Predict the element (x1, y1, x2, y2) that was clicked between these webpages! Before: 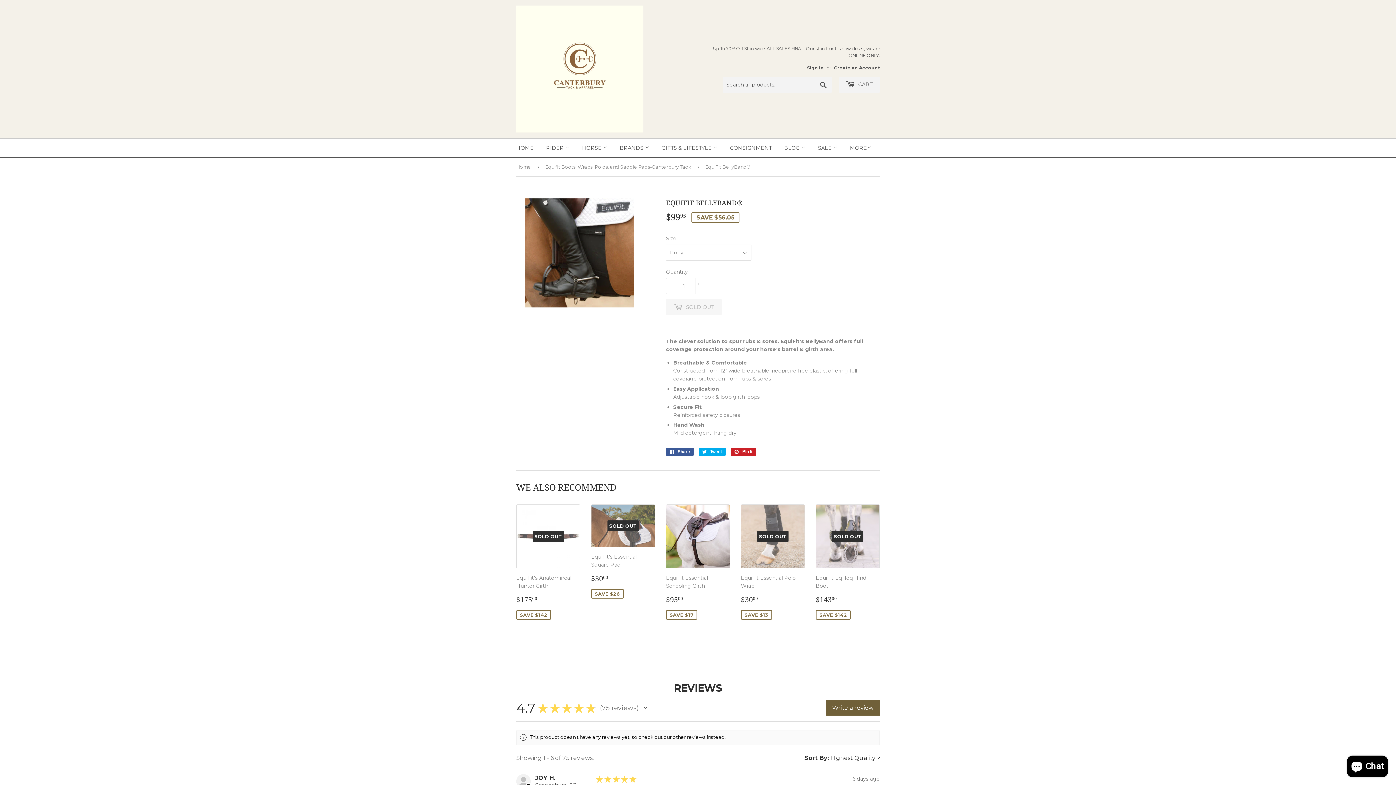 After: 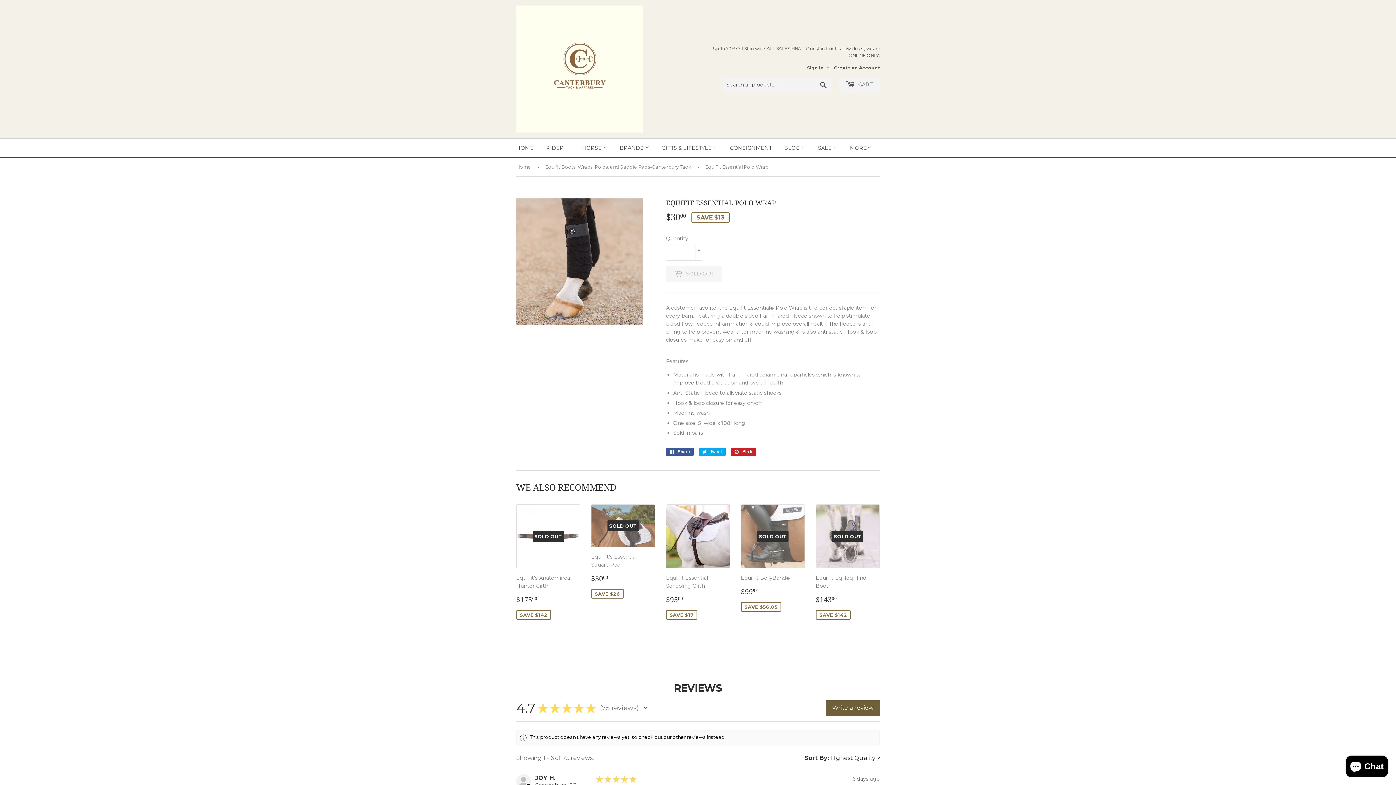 Action: bbox: (741, 504, 805, 624) label: SOLD OUT

EquiFit Essential Polo Wrap

SALE PRICE
$3000
$30.00
SAVE $13